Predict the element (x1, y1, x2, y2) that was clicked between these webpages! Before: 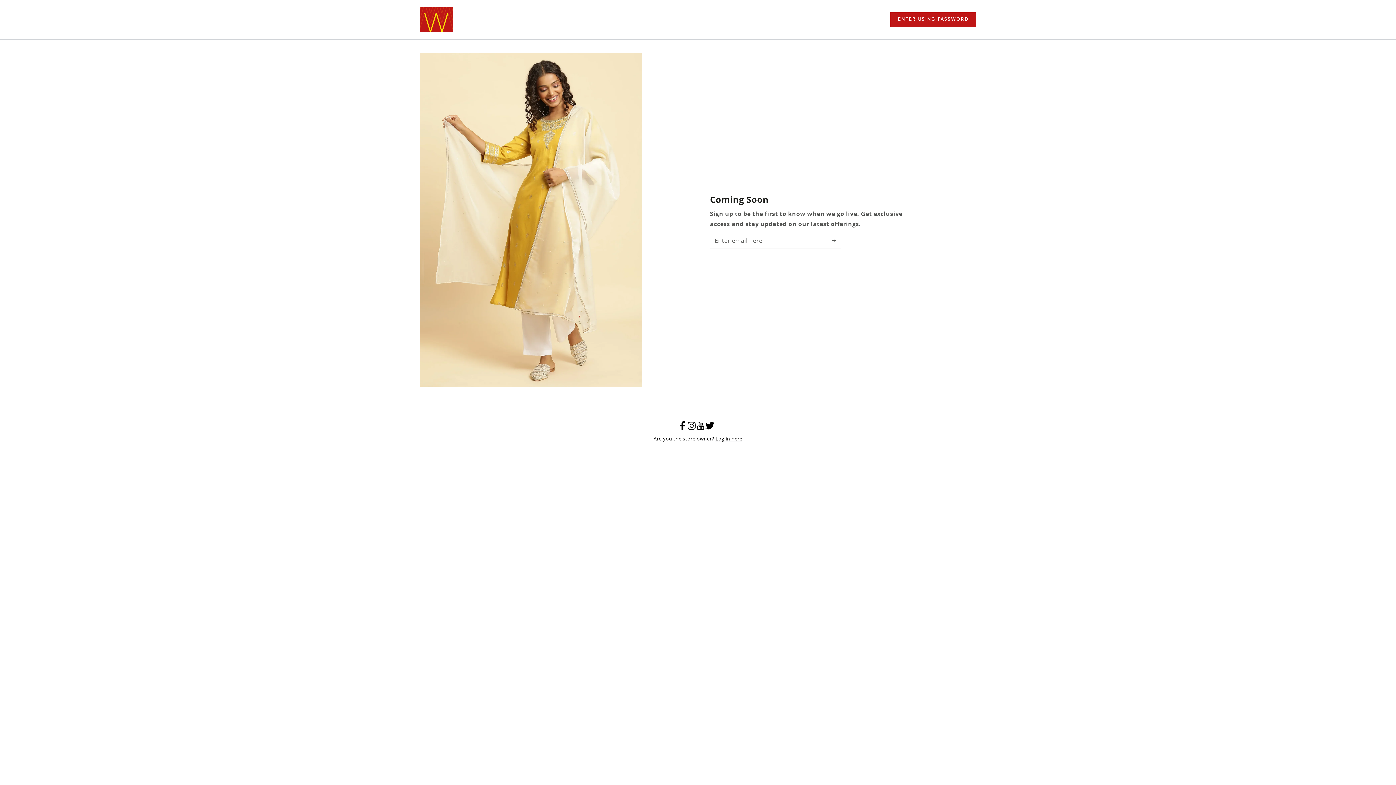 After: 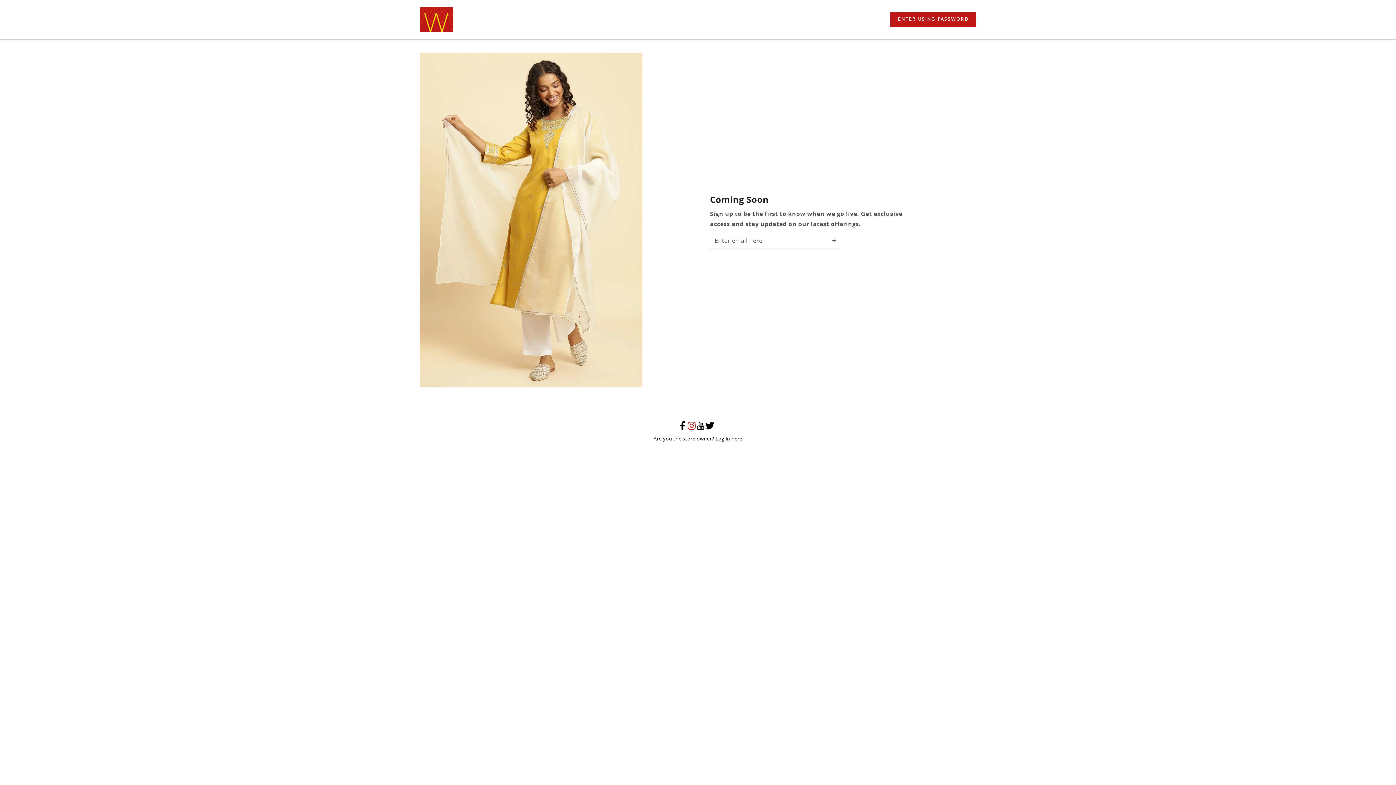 Action: label: Instagram bbox: (687, 421, 696, 430)